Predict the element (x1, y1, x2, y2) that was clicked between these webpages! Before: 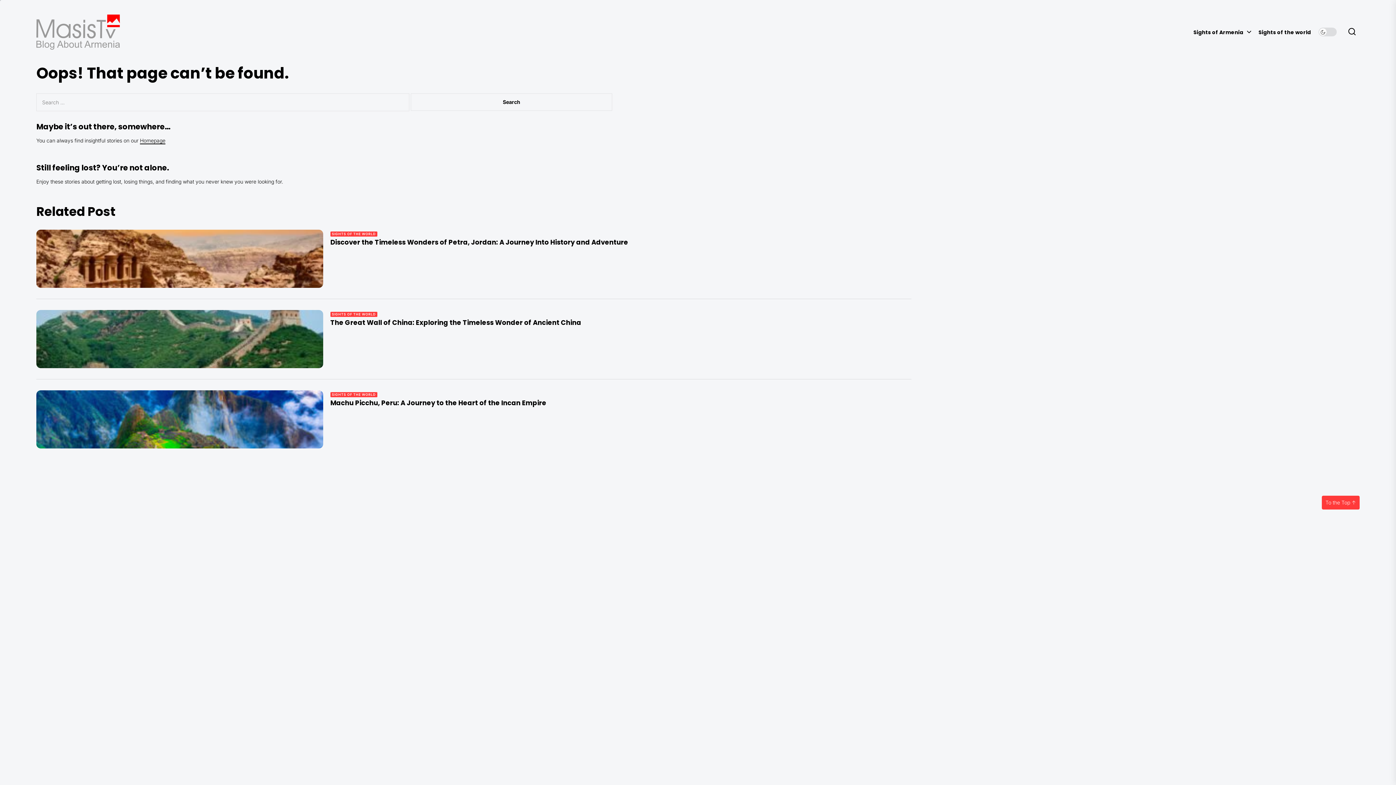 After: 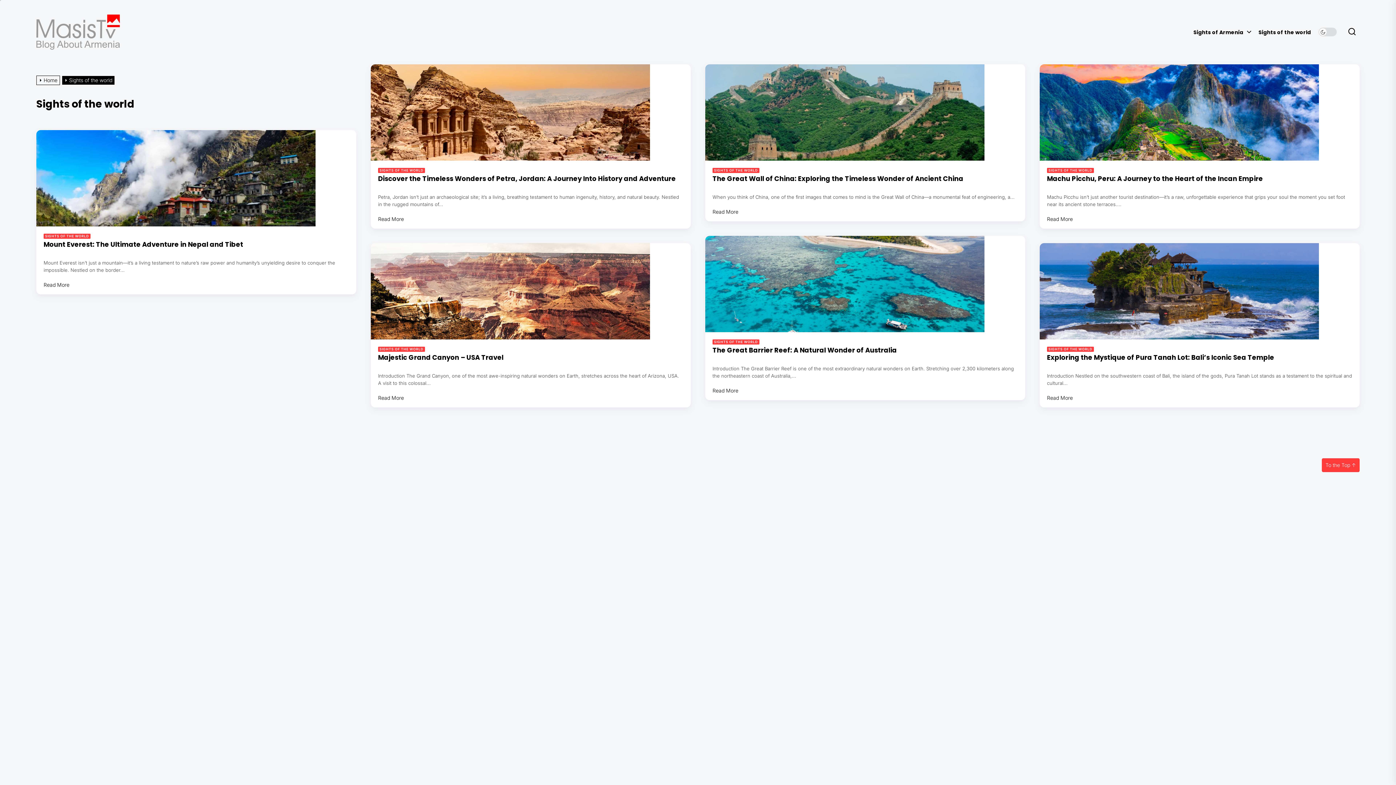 Action: label: SIGHTS OF THE WORLD bbox: (330, 311, 377, 317)